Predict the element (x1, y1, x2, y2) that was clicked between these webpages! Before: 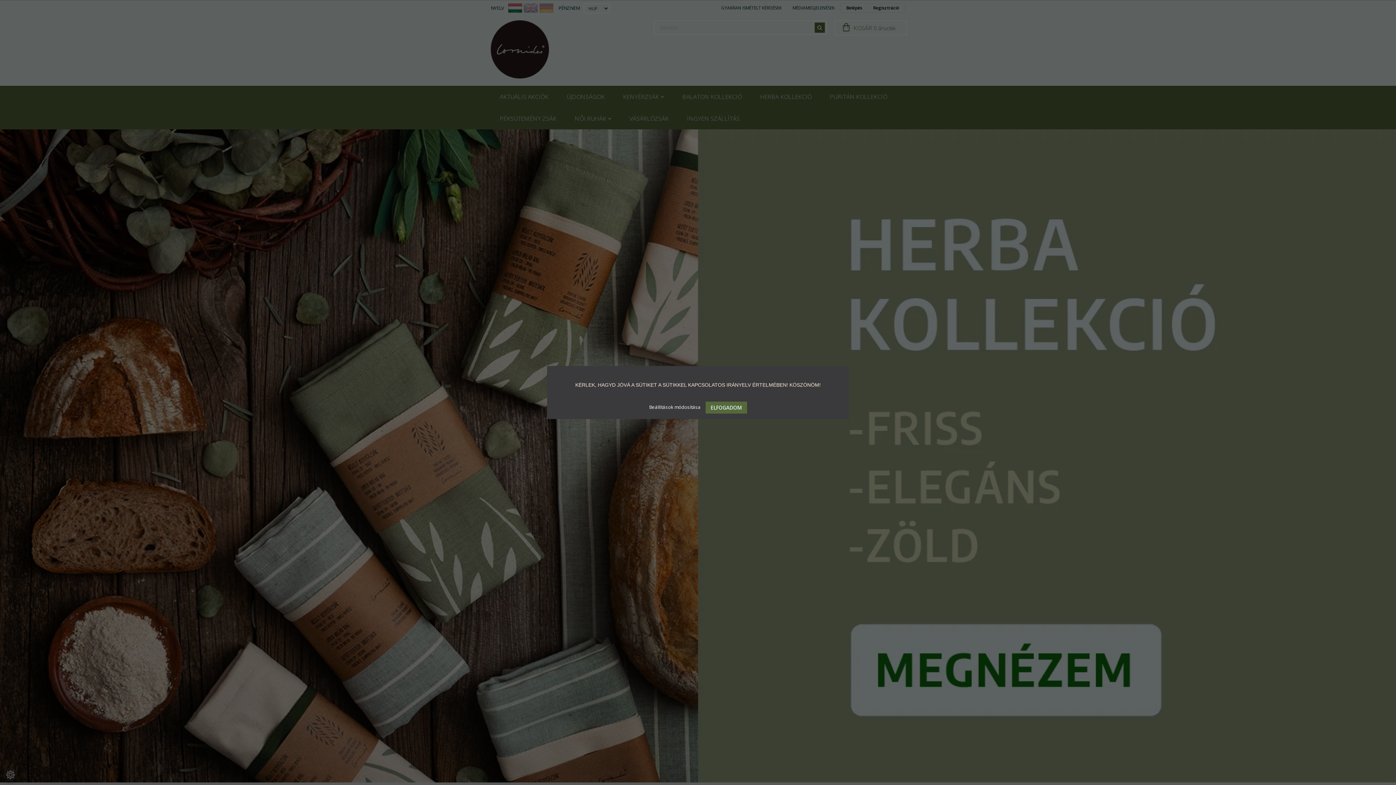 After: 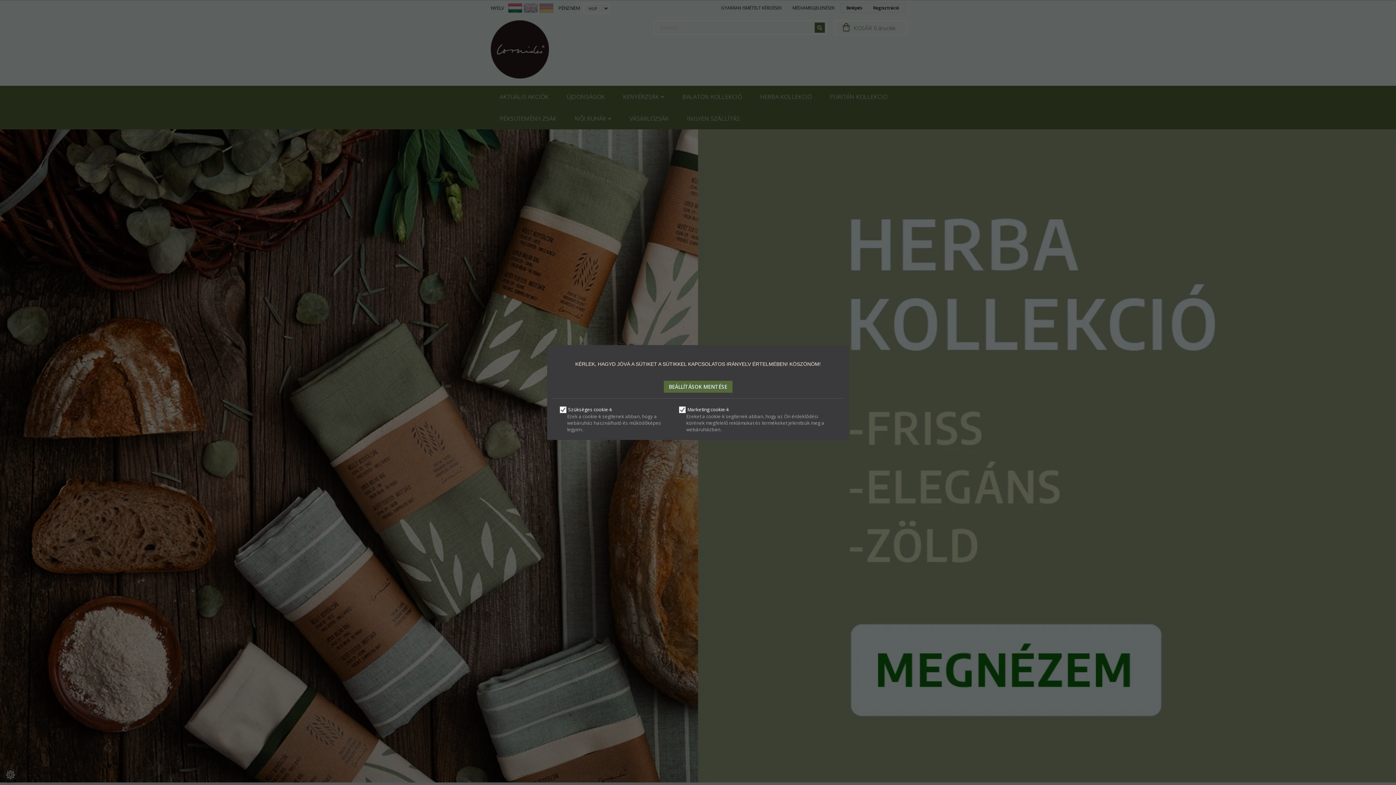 Action: bbox: (649, 403, 702, 410) label: Beállítások módosítása 